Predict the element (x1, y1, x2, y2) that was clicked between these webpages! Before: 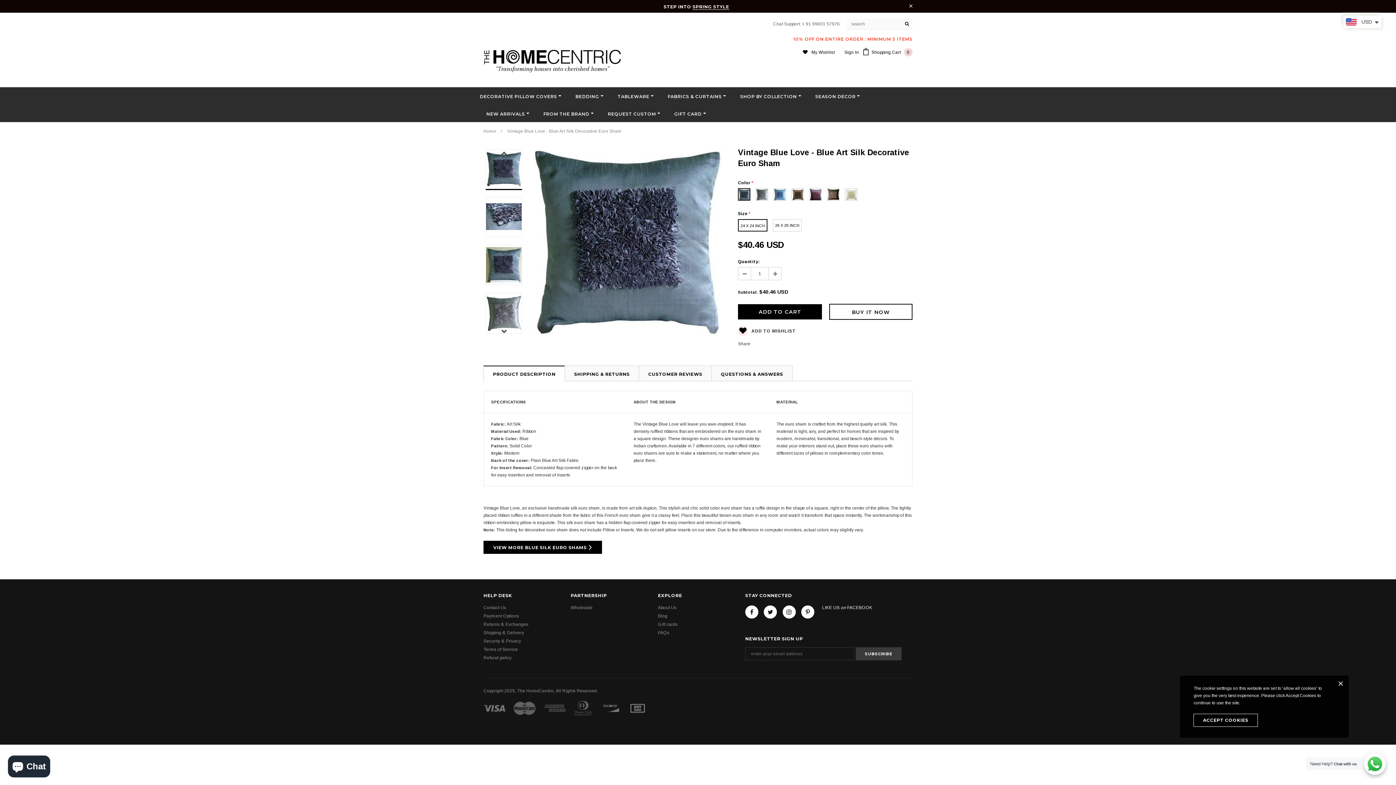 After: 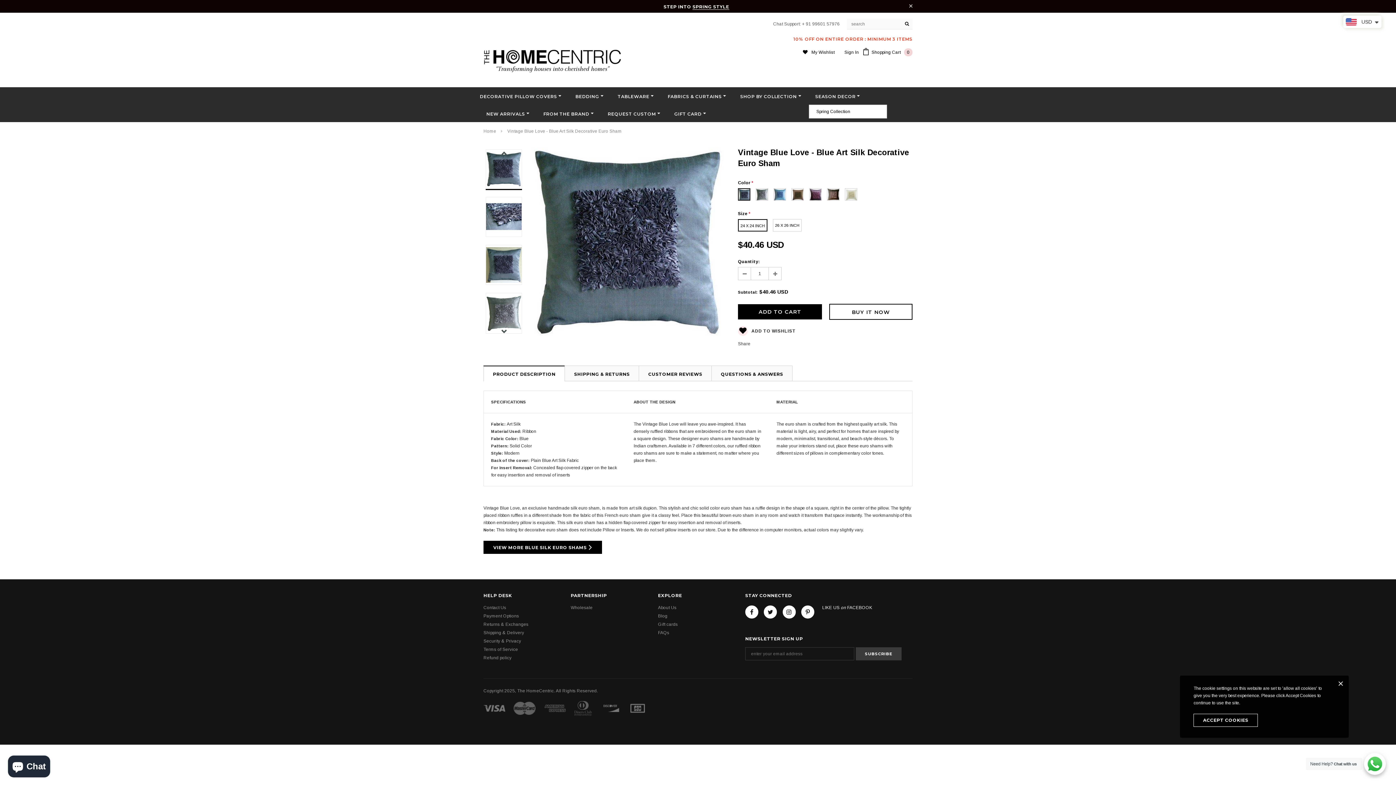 Action: label: SEASON DECOR  bbox: (815, 92, 860, 100)